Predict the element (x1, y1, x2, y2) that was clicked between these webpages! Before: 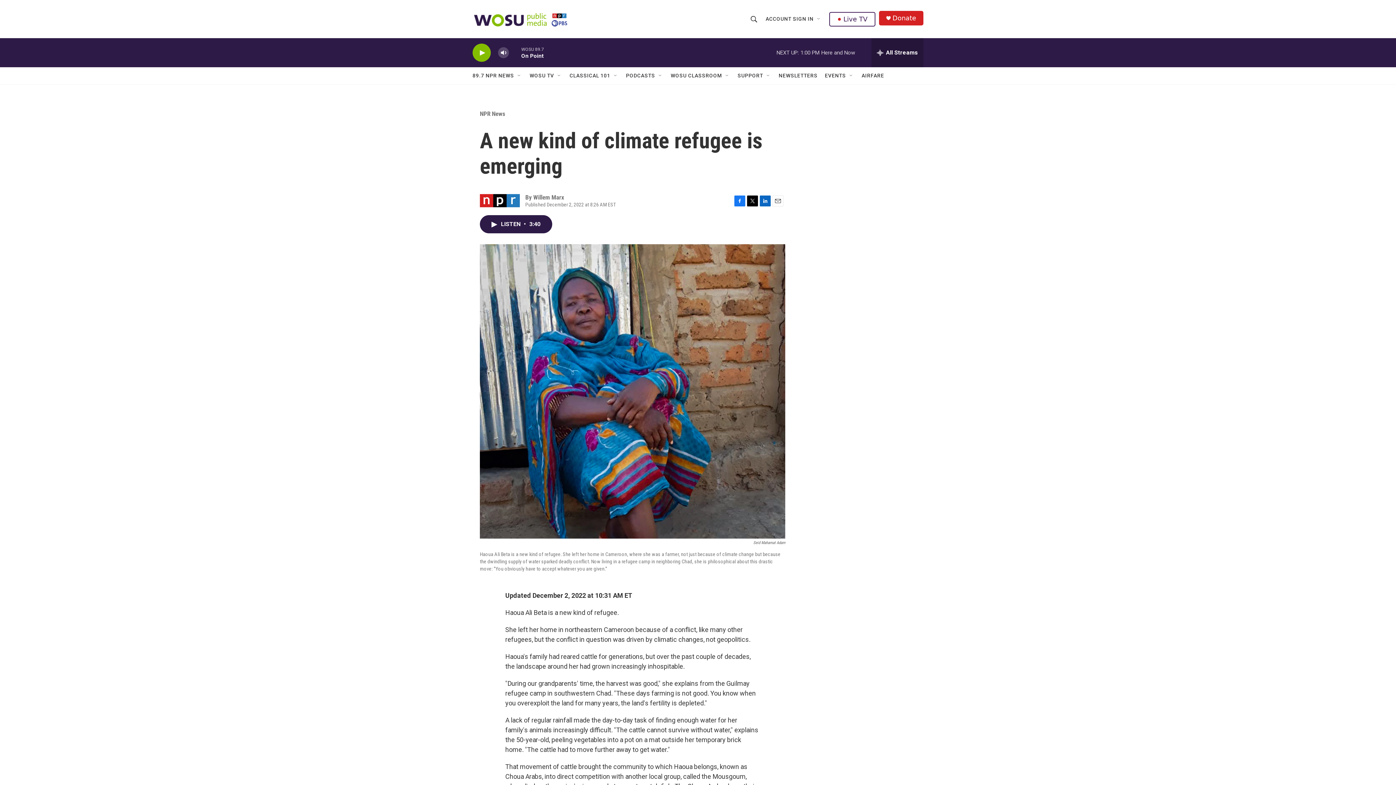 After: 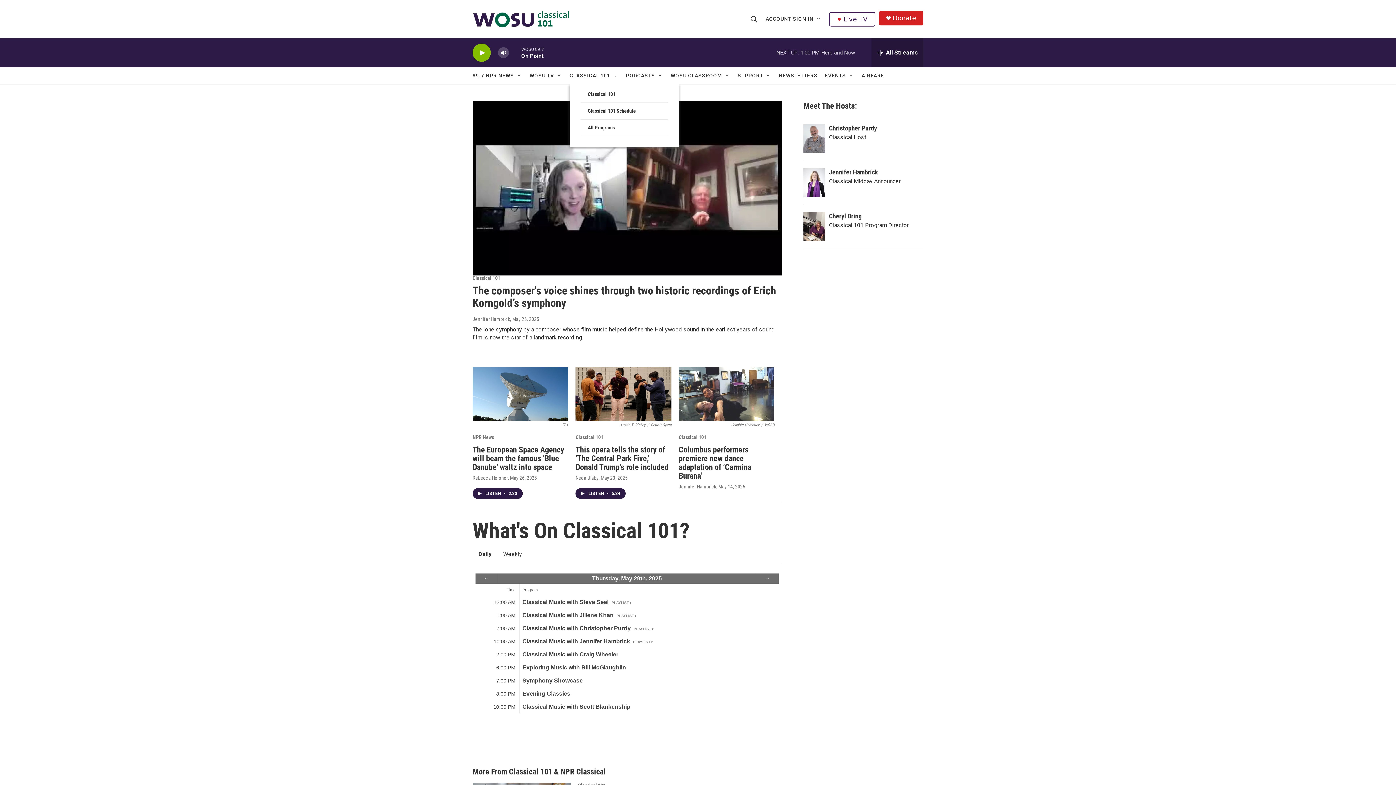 Action: bbox: (569, 67, 610, 84) label: CLASSICAL 101